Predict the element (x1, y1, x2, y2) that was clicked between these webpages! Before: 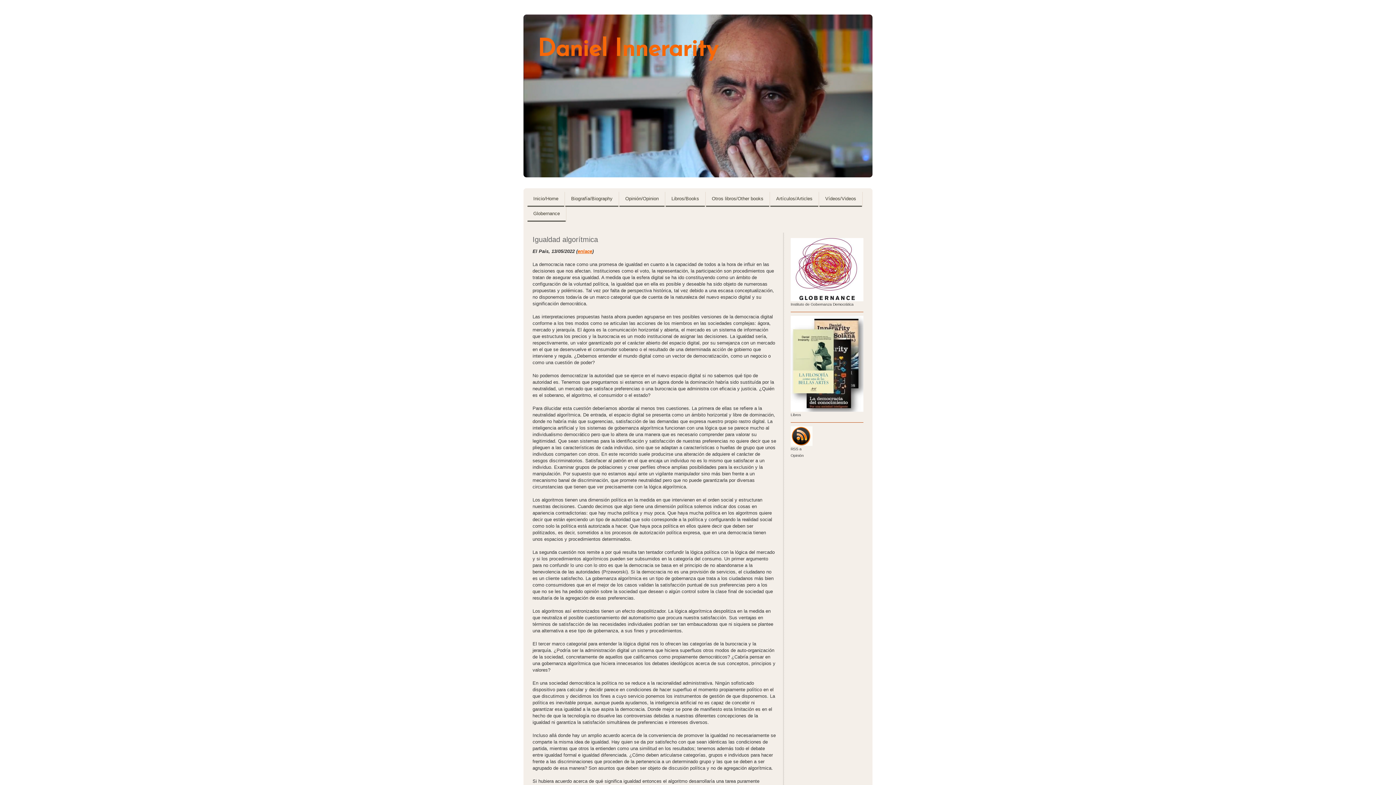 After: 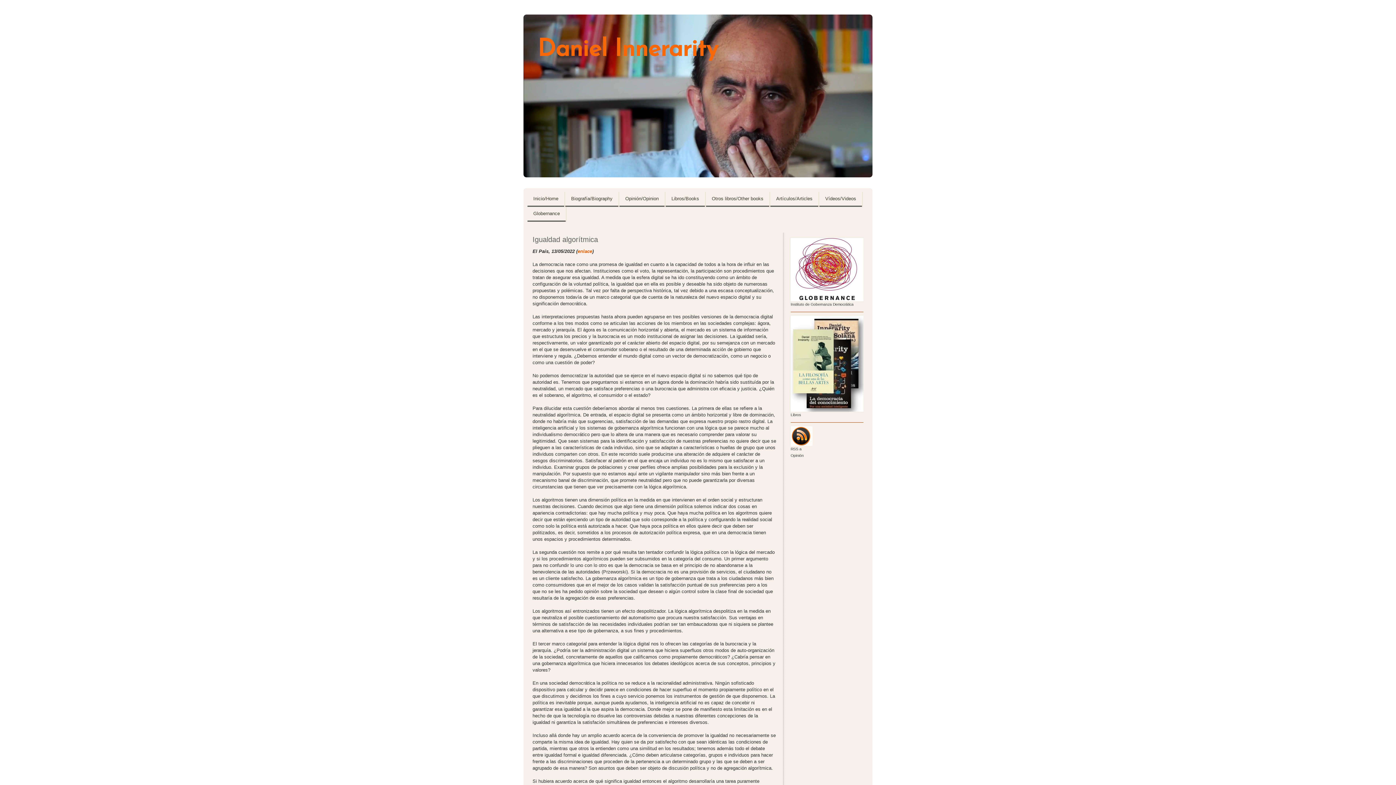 Action: bbox: (577, 248, 592, 254) label: enlace